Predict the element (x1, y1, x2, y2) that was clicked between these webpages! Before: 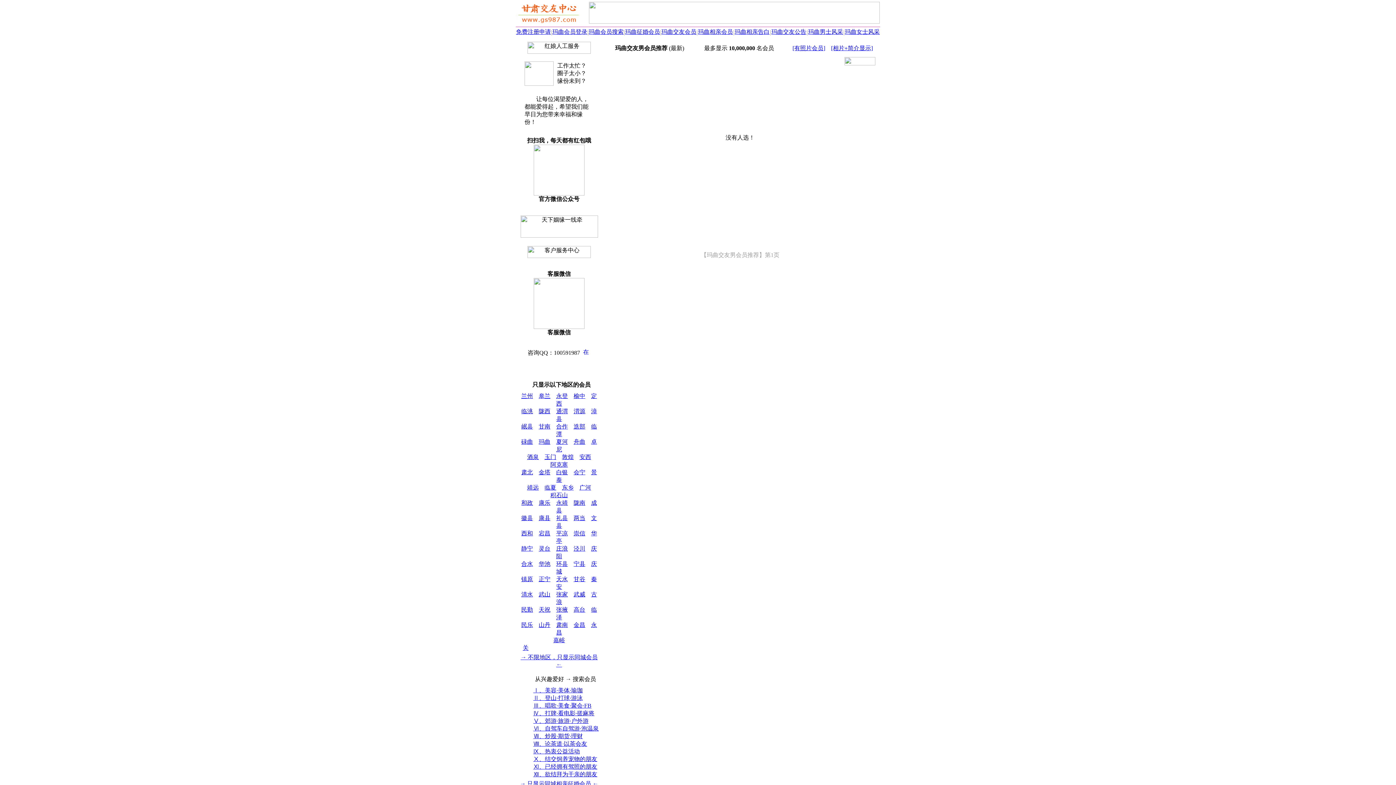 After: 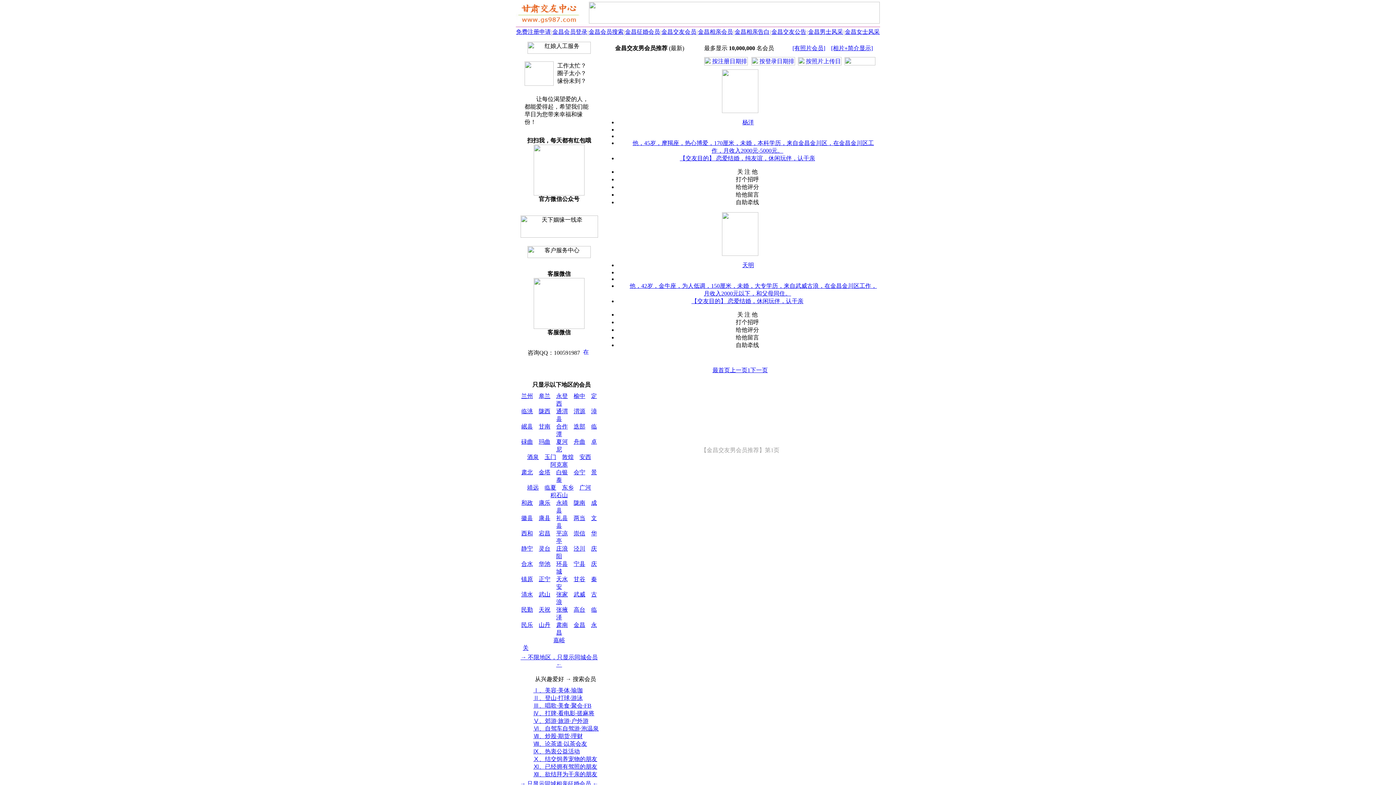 Action: bbox: (573, 622, 585, 628) label: 金昌